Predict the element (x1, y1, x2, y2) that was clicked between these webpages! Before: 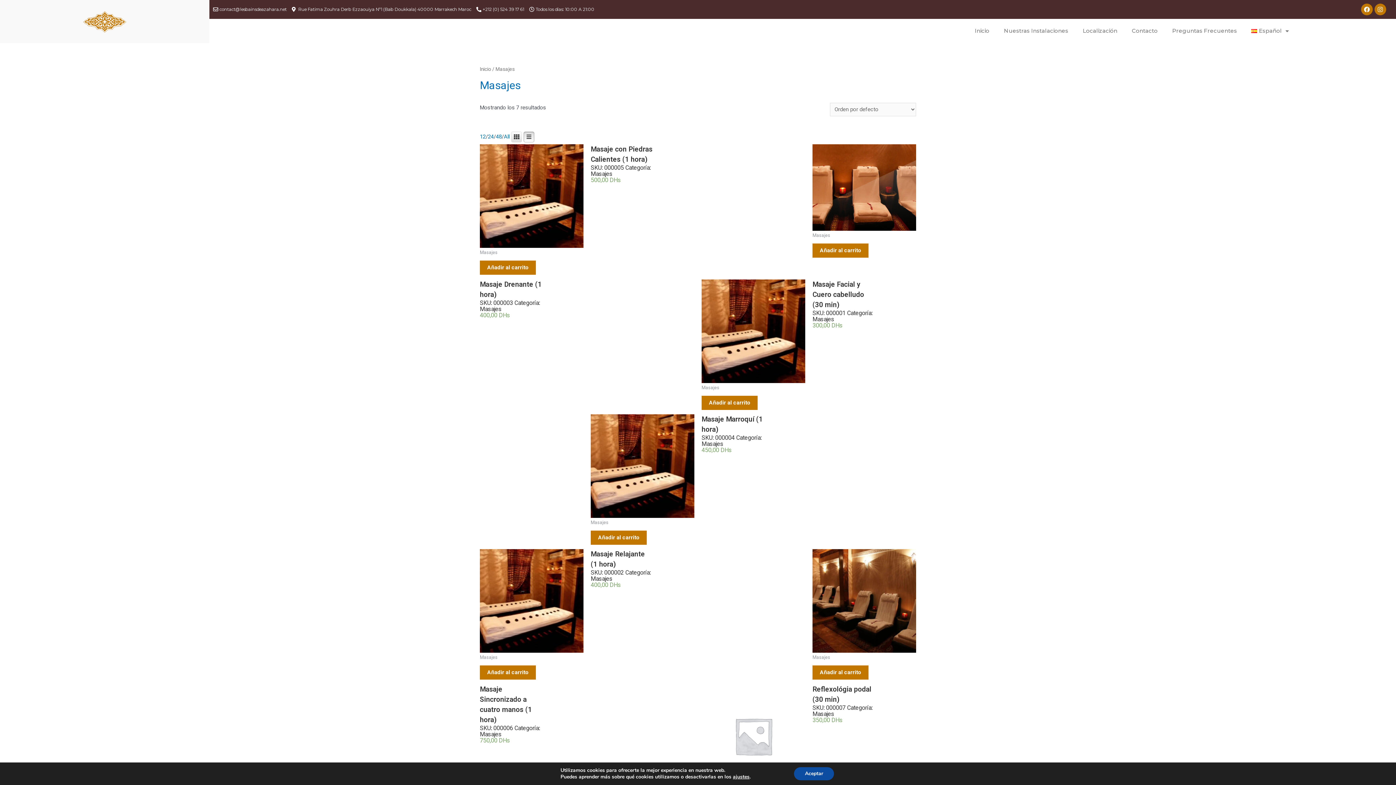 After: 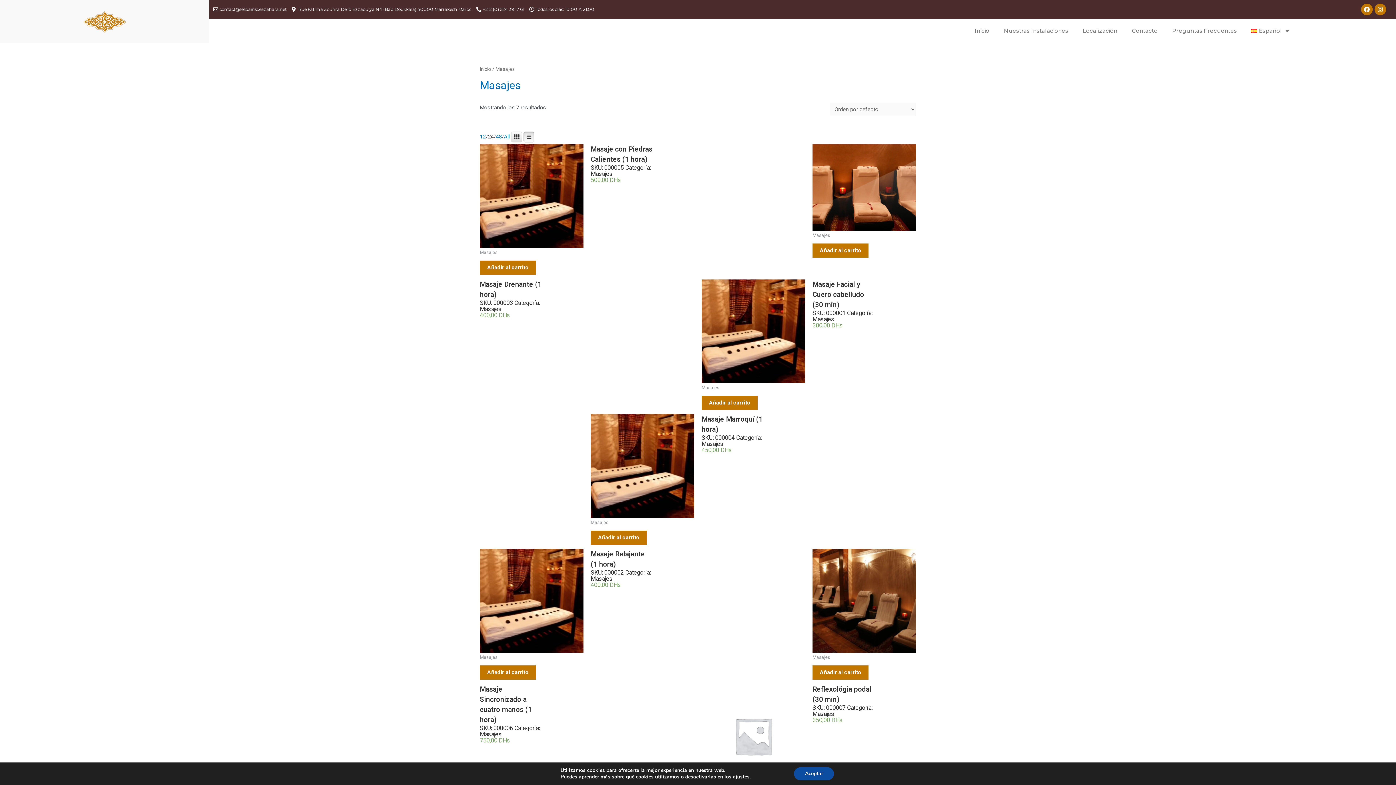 Action: label: 24 bbox: (488, 133, 493, 140)